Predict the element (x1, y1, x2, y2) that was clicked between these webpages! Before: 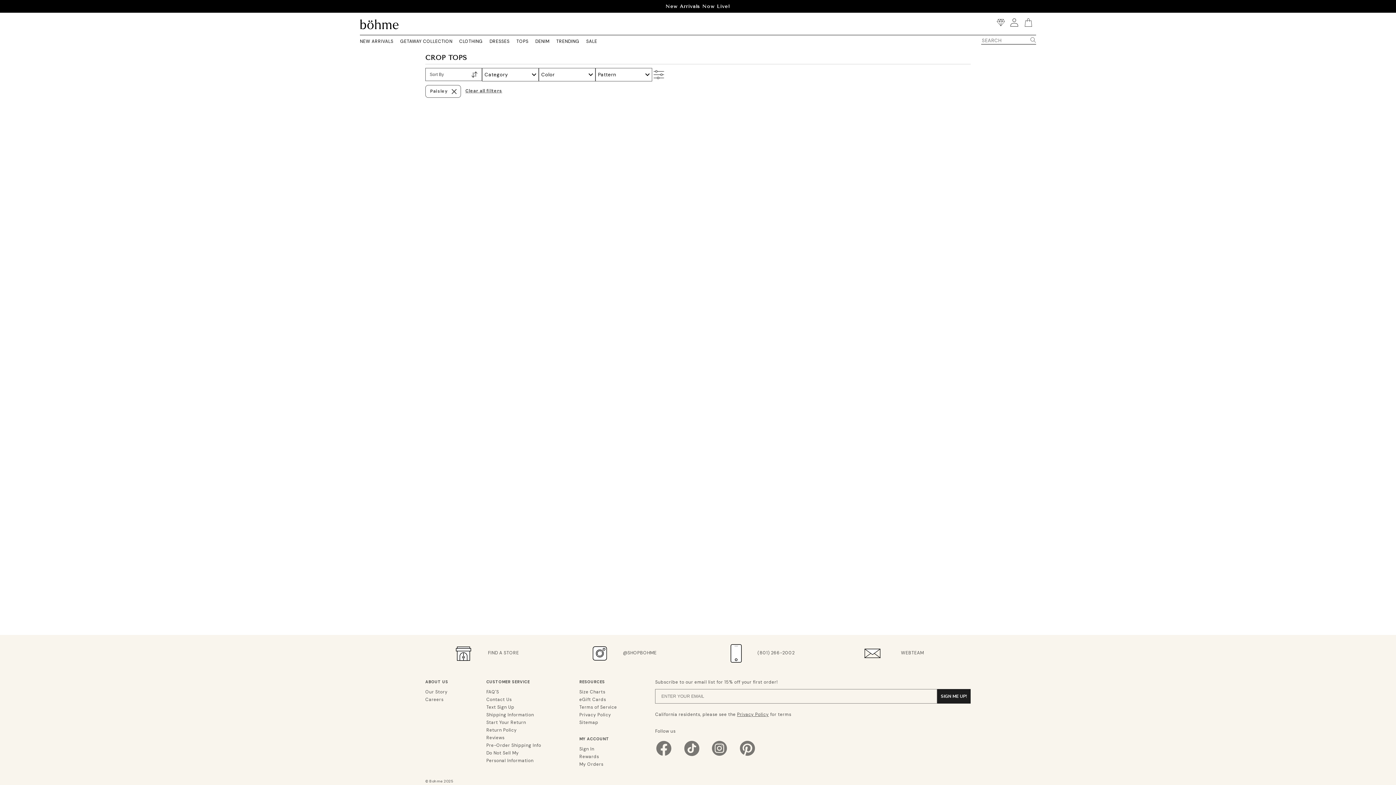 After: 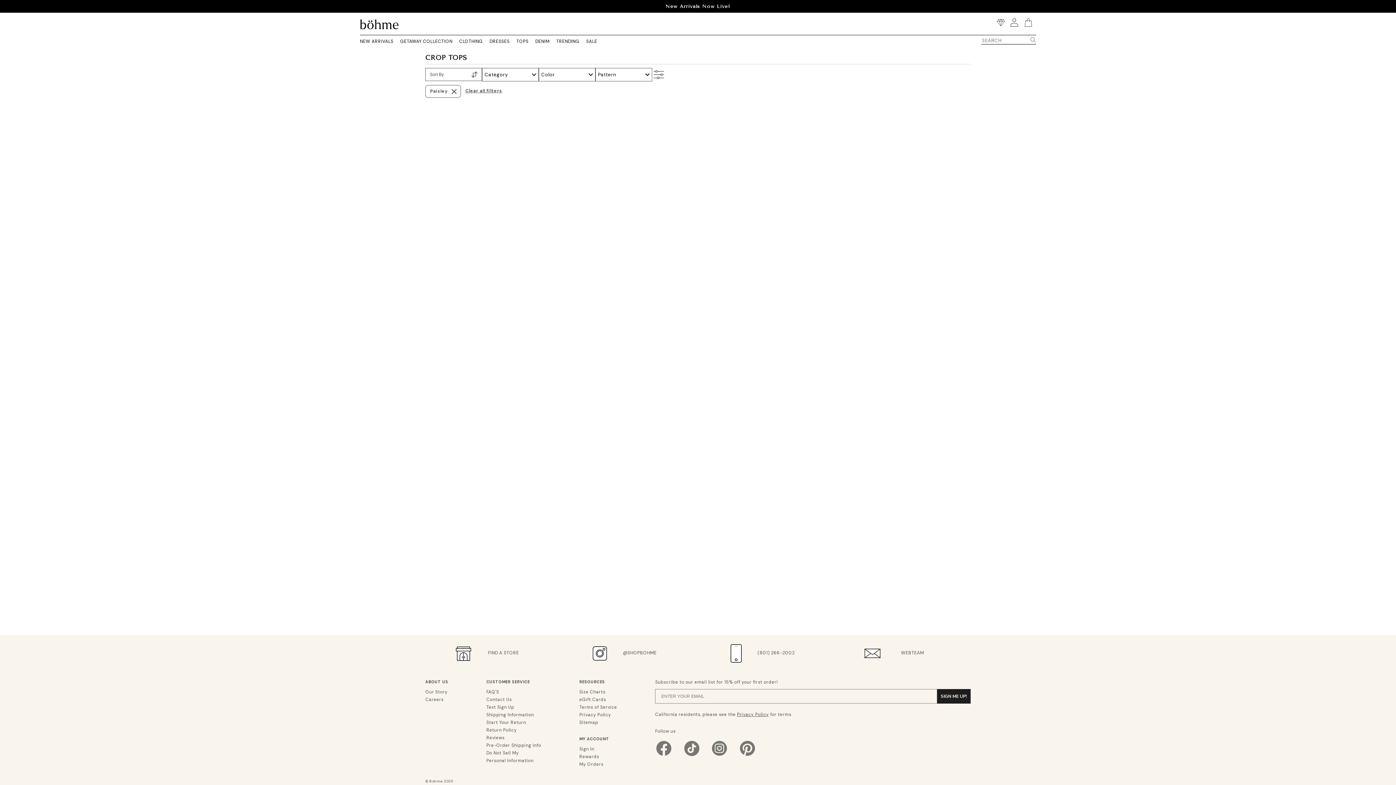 Action: bbox: (683, 753, 700, 759)